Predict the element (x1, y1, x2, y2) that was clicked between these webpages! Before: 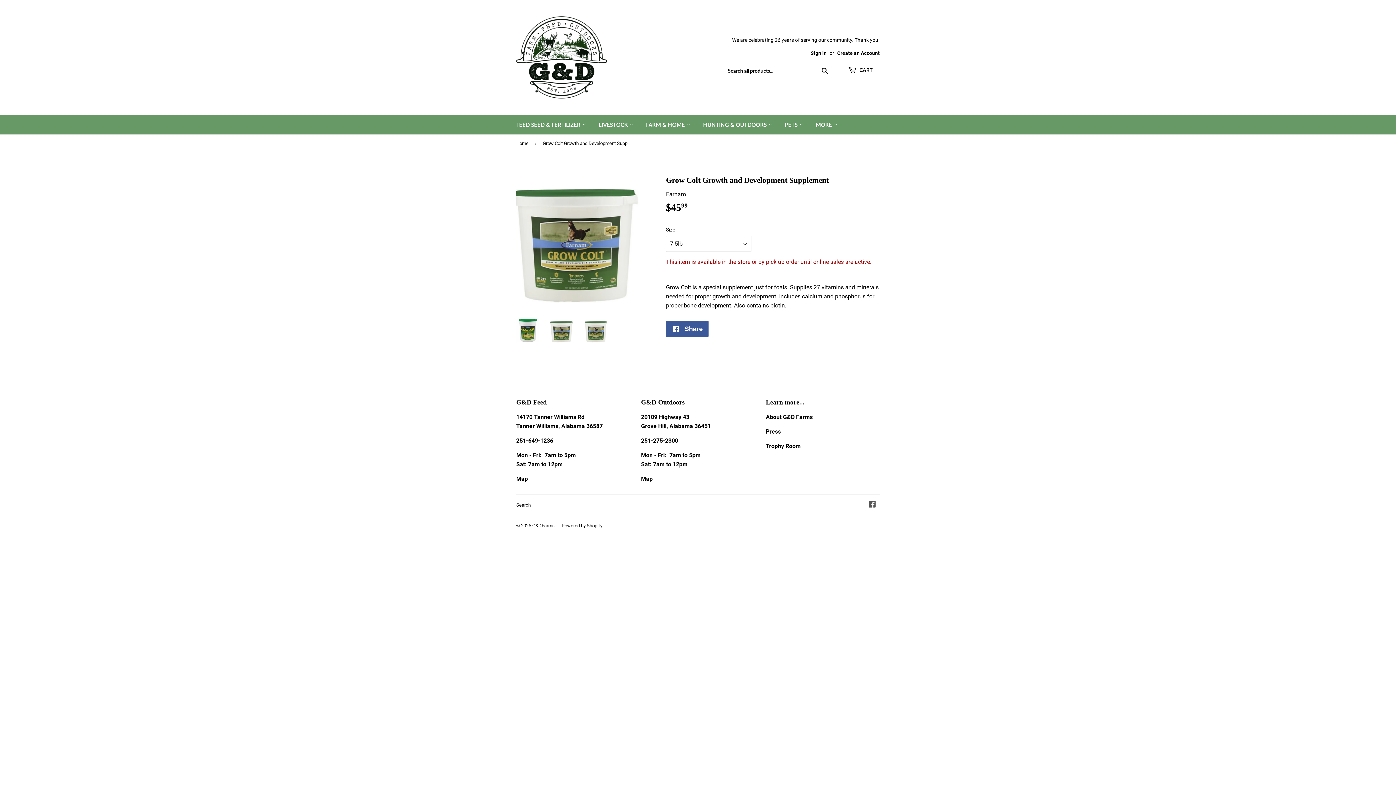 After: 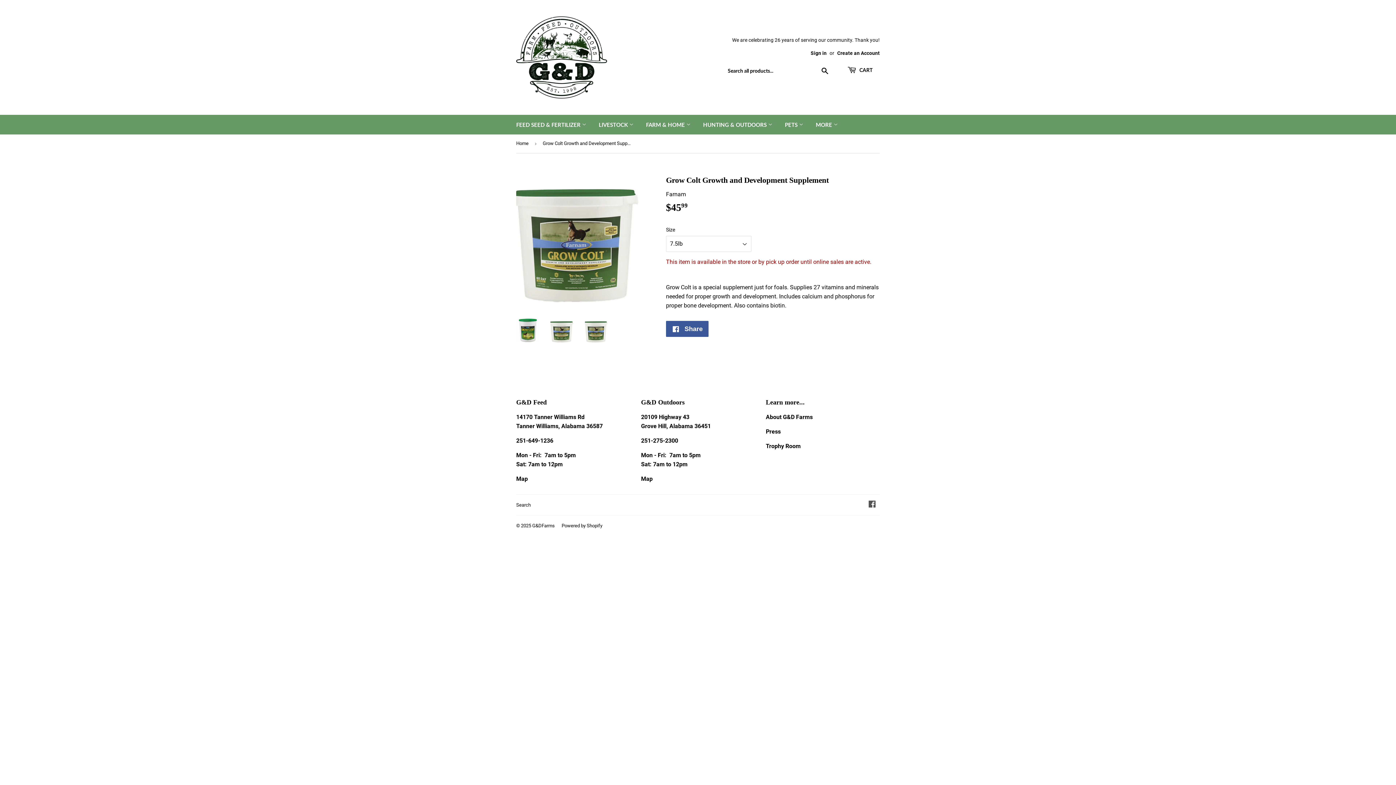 Action: bbox: (766, 413, 812, 420) label: About G&D Farms